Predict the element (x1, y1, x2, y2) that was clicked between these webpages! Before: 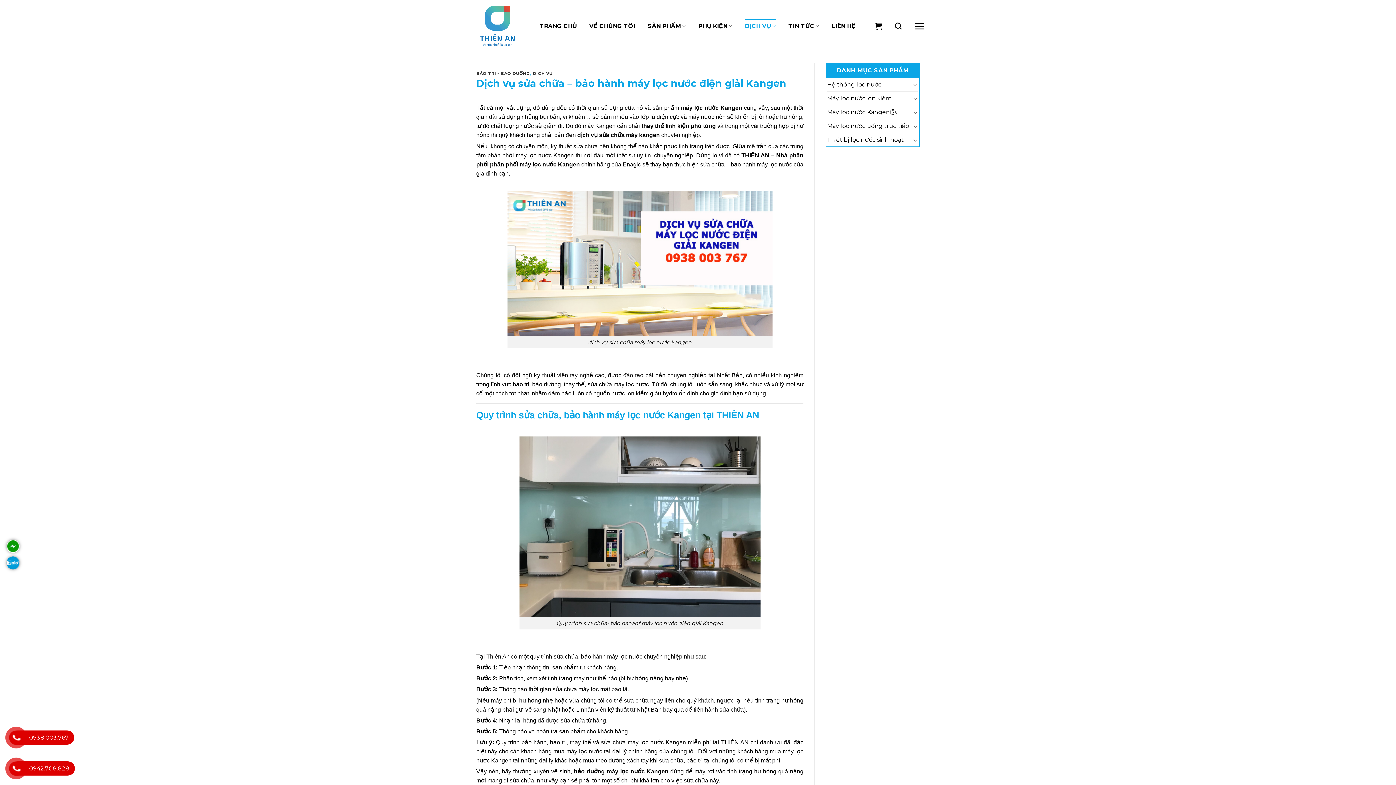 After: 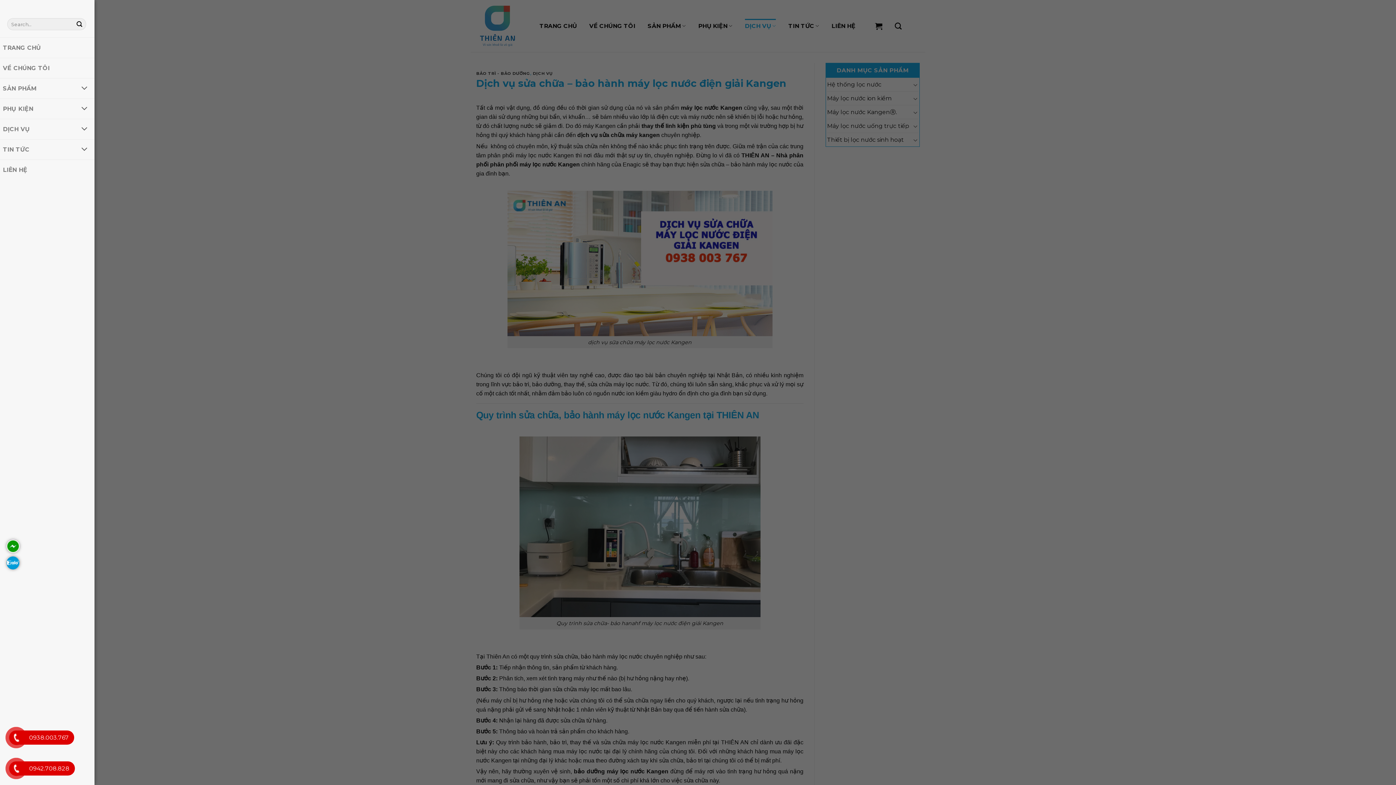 Action: label: Menu bbox: (914, 15, 925, 36)